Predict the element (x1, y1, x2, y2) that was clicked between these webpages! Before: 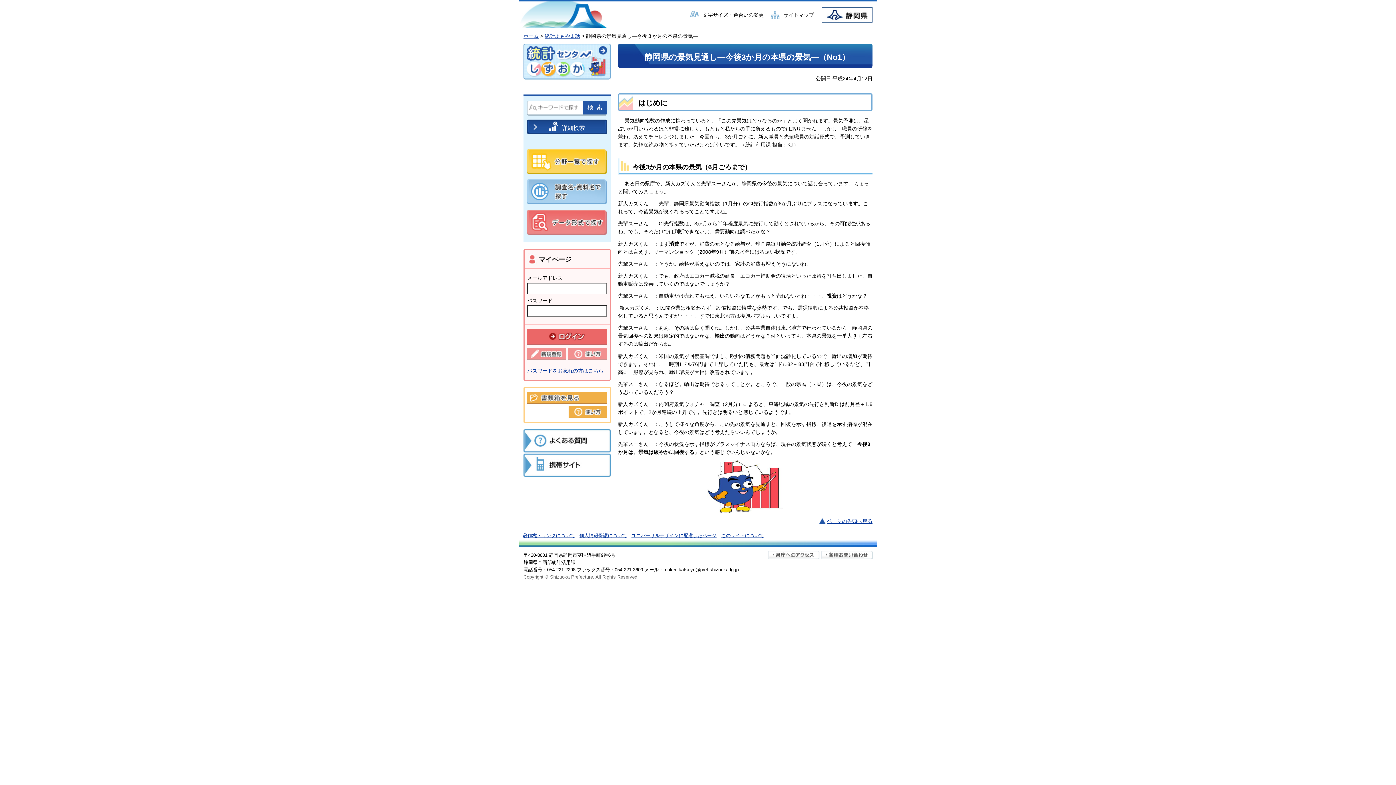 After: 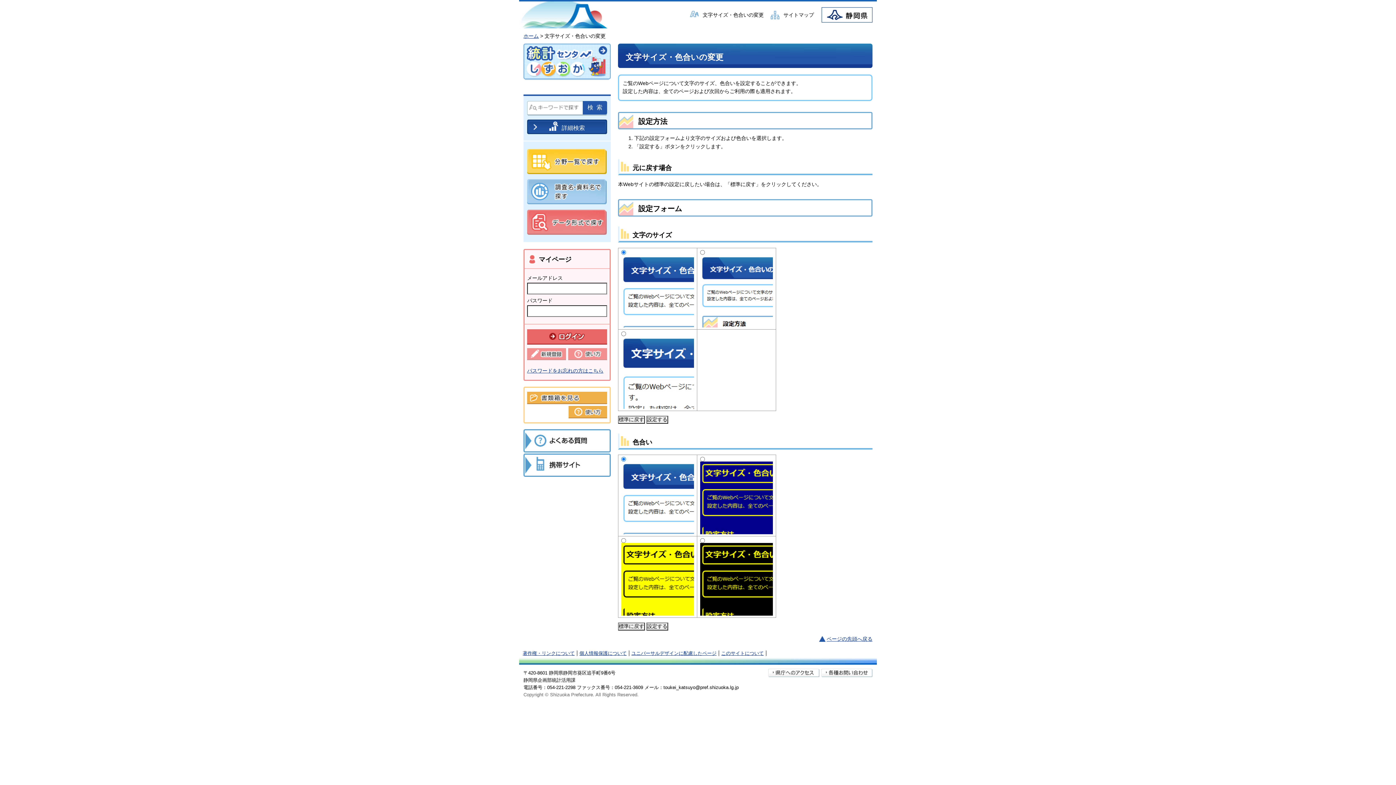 Action: bbox: (702, 12, 764, 17) label: 文字サイズ・色合いの変更